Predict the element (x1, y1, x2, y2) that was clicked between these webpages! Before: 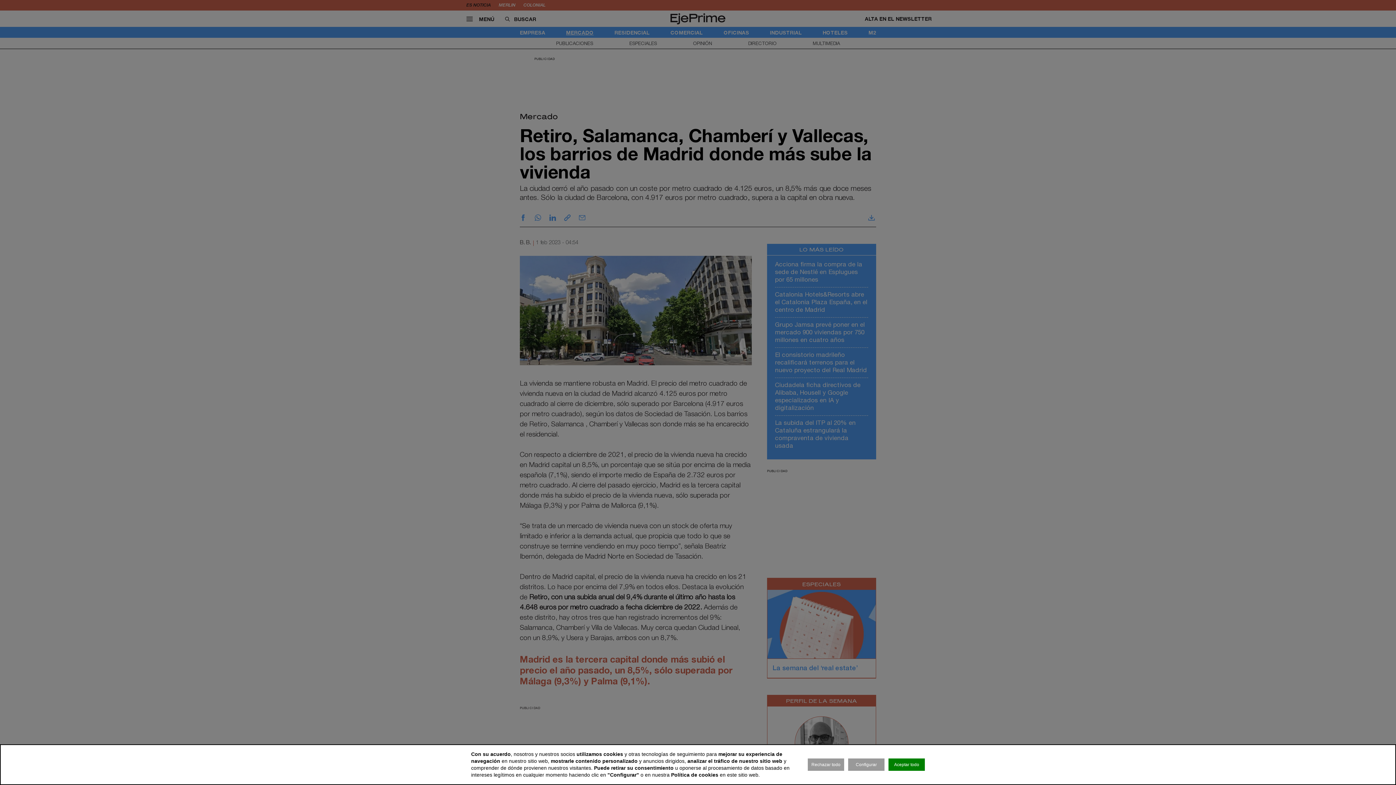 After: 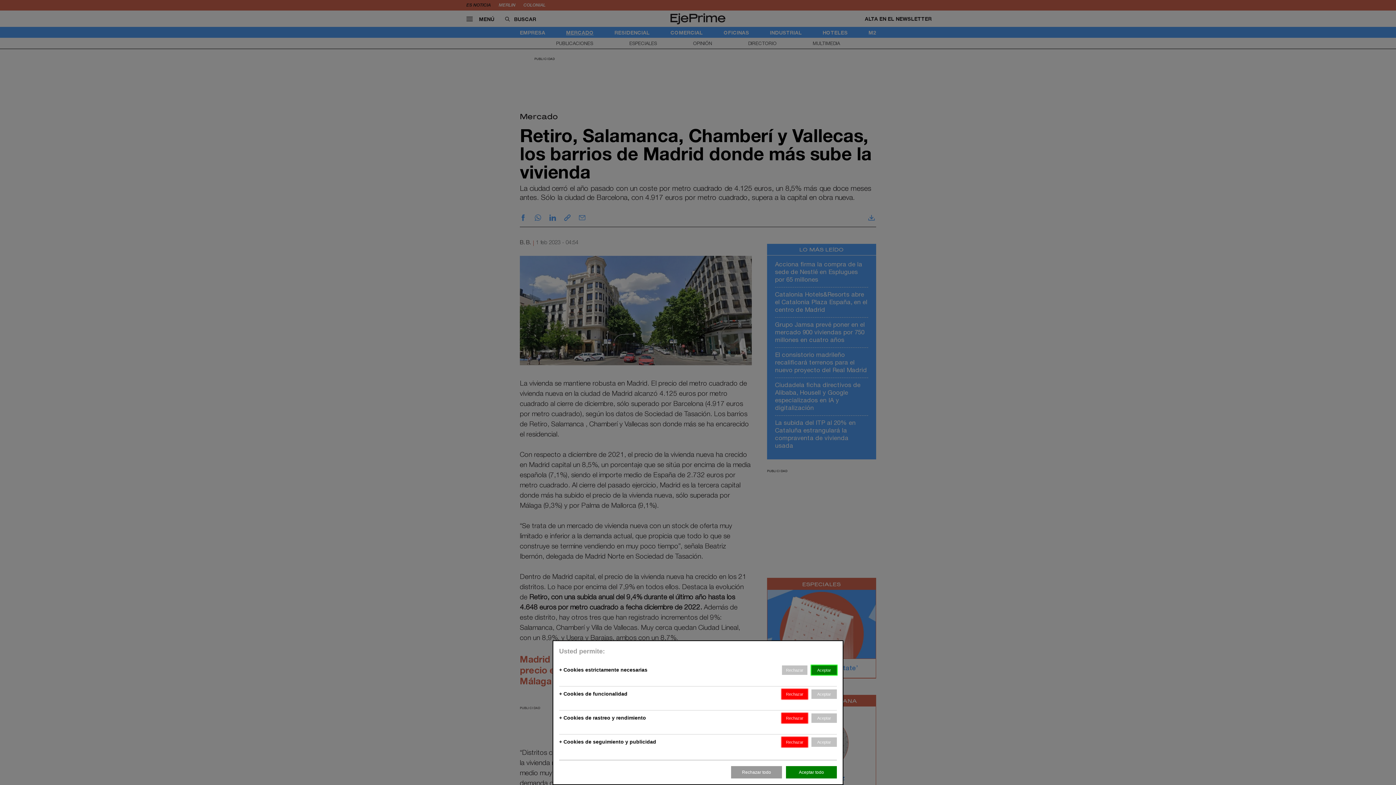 Action: label: Configurar bbox: (848, 758, 884, 771)